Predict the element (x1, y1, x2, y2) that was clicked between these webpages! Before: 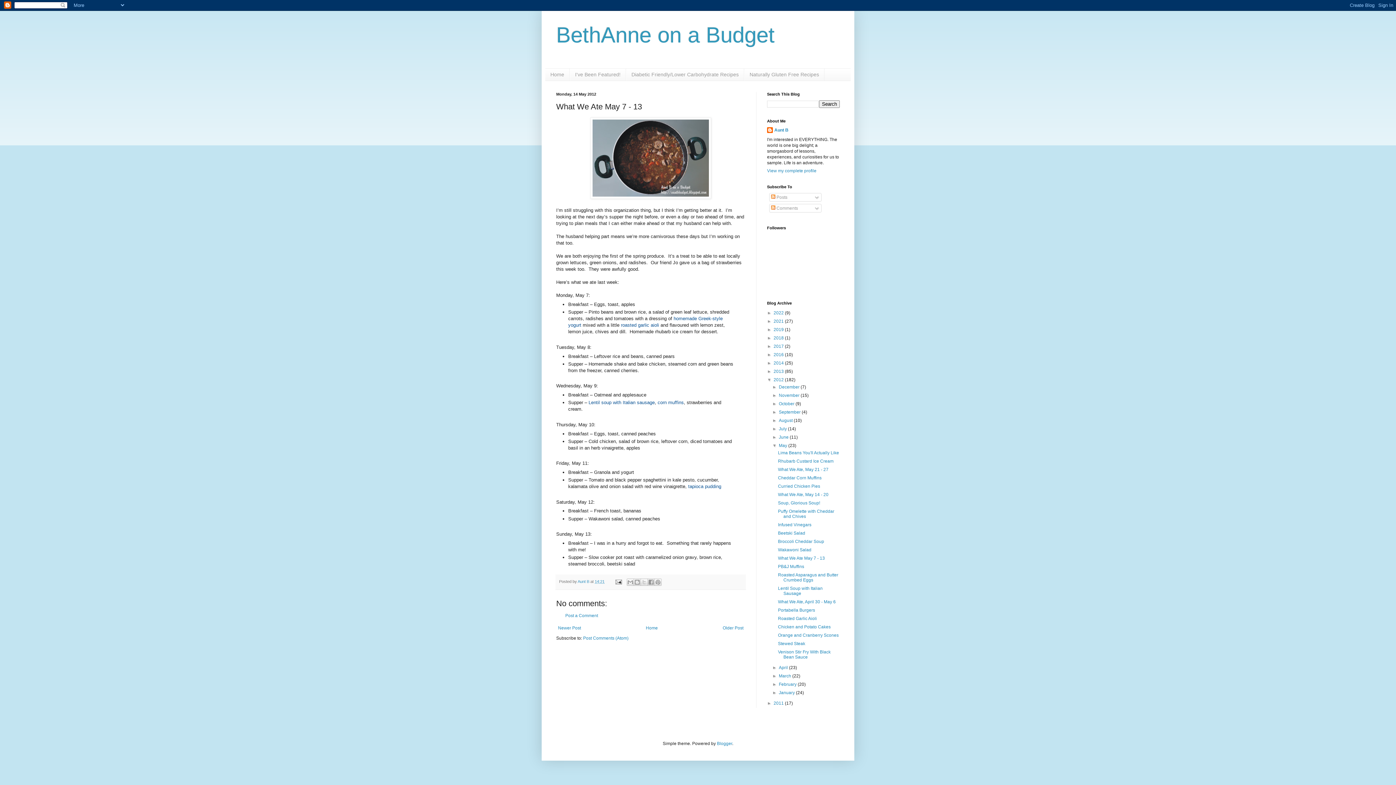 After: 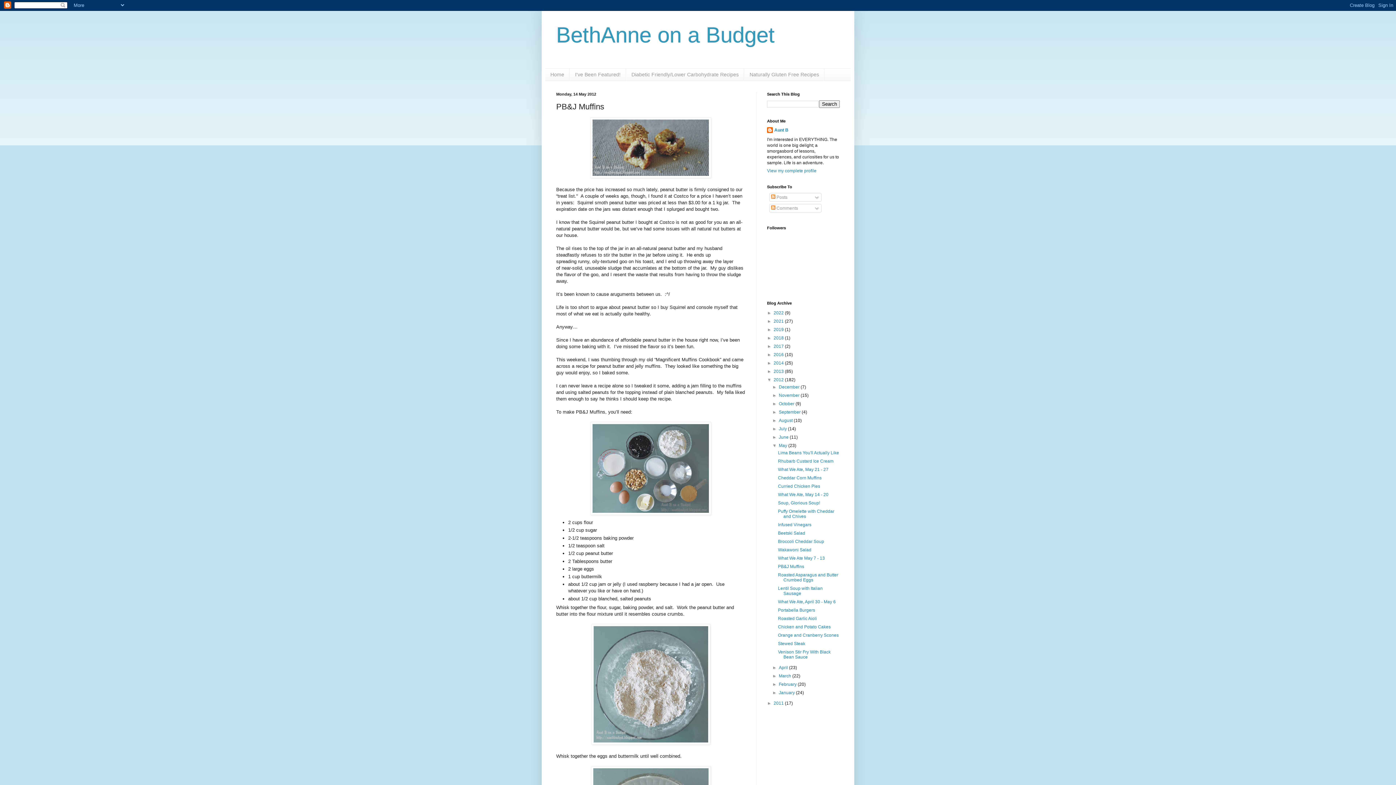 Action: bbox: (721, 623, 745, 632) label: Older Post